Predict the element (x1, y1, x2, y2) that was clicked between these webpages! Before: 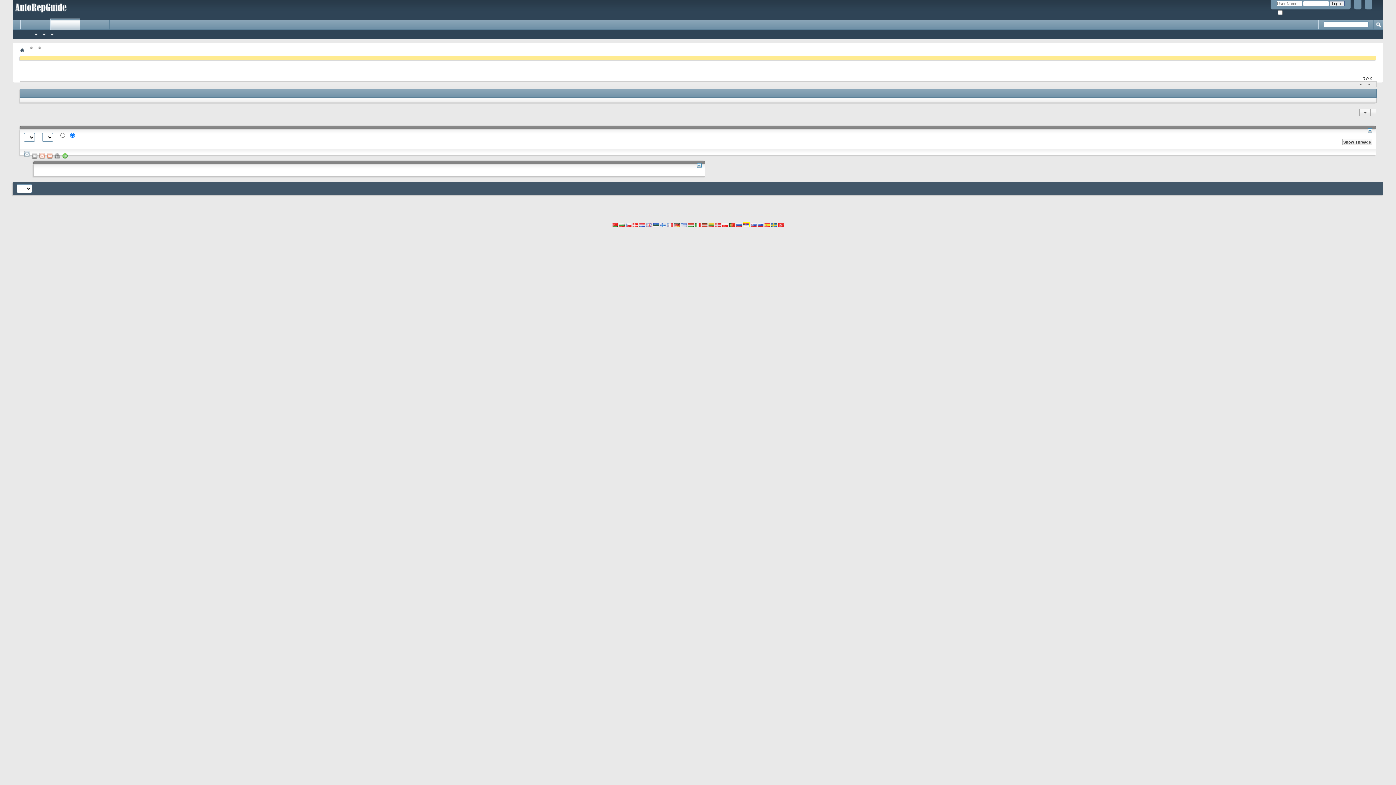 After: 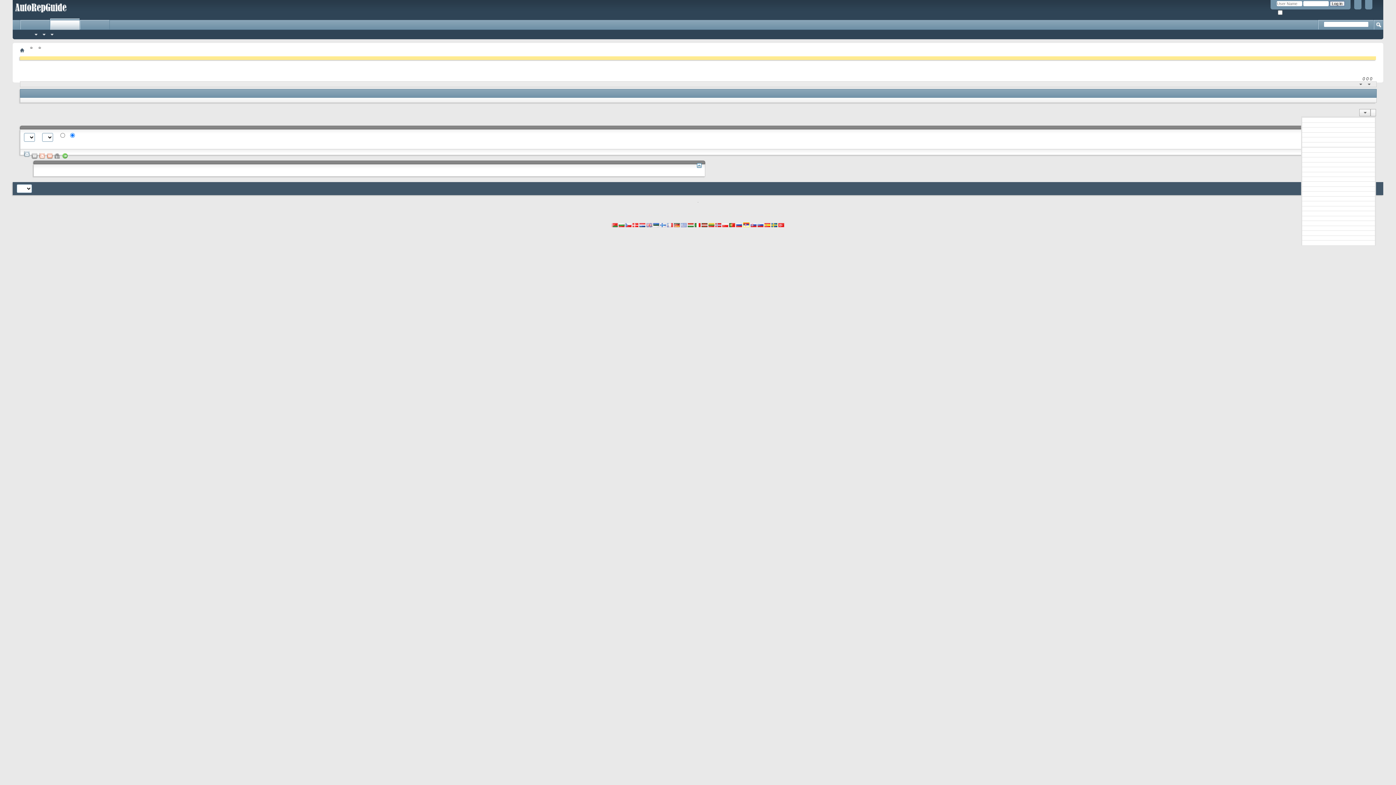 Action: bbox: (1370, 108, 1376, 116)